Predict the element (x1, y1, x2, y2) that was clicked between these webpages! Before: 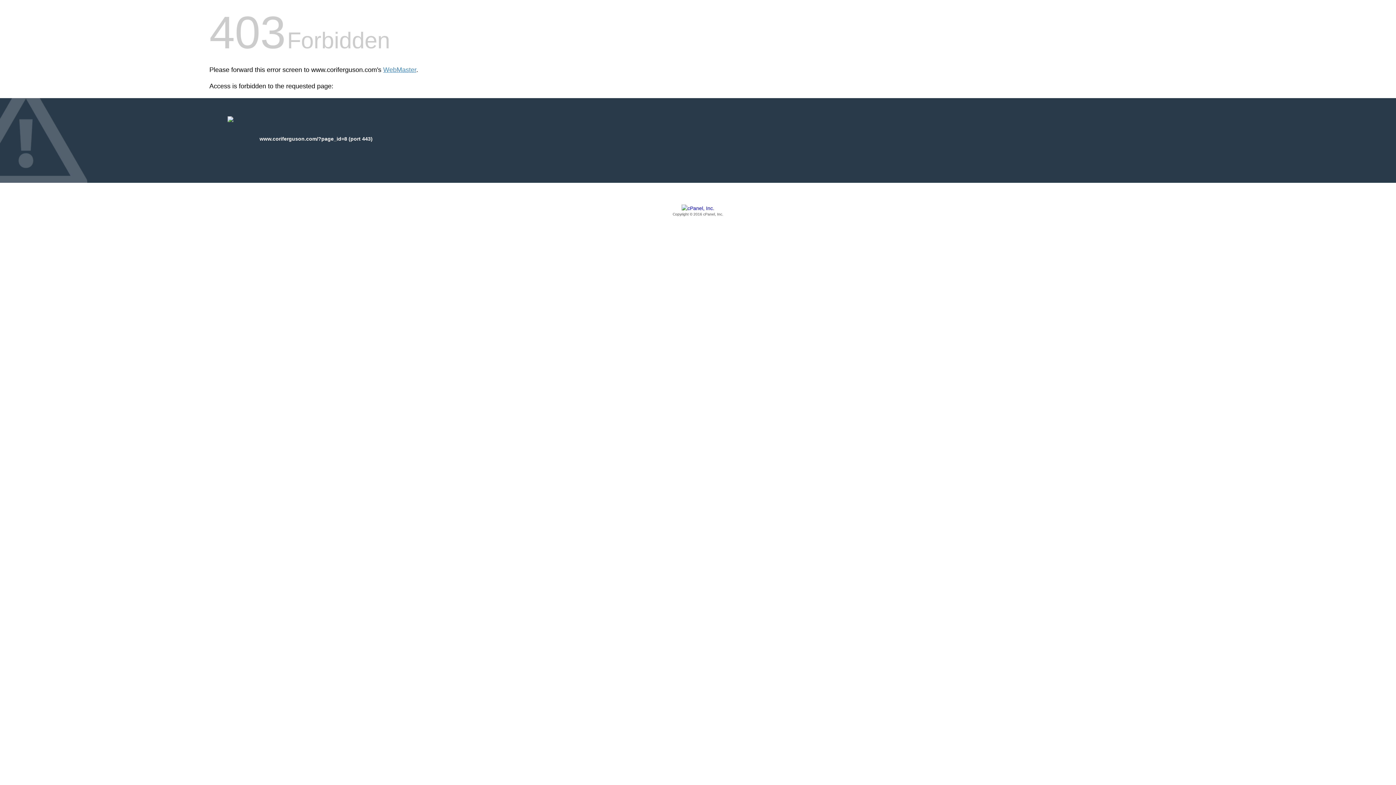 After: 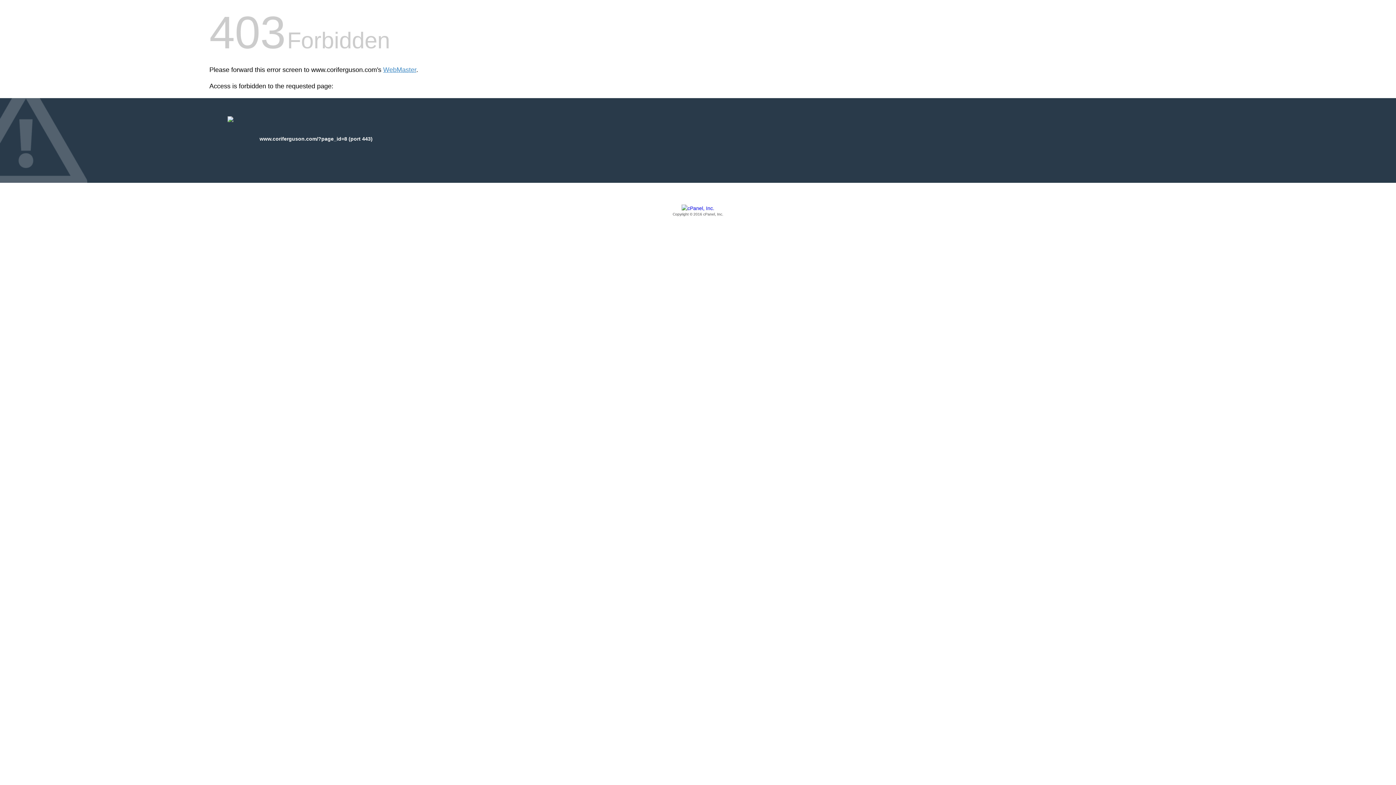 Action: label: Copyright © 2016 cPanel, Inc. bbox: (209, 205, 1186, 217)